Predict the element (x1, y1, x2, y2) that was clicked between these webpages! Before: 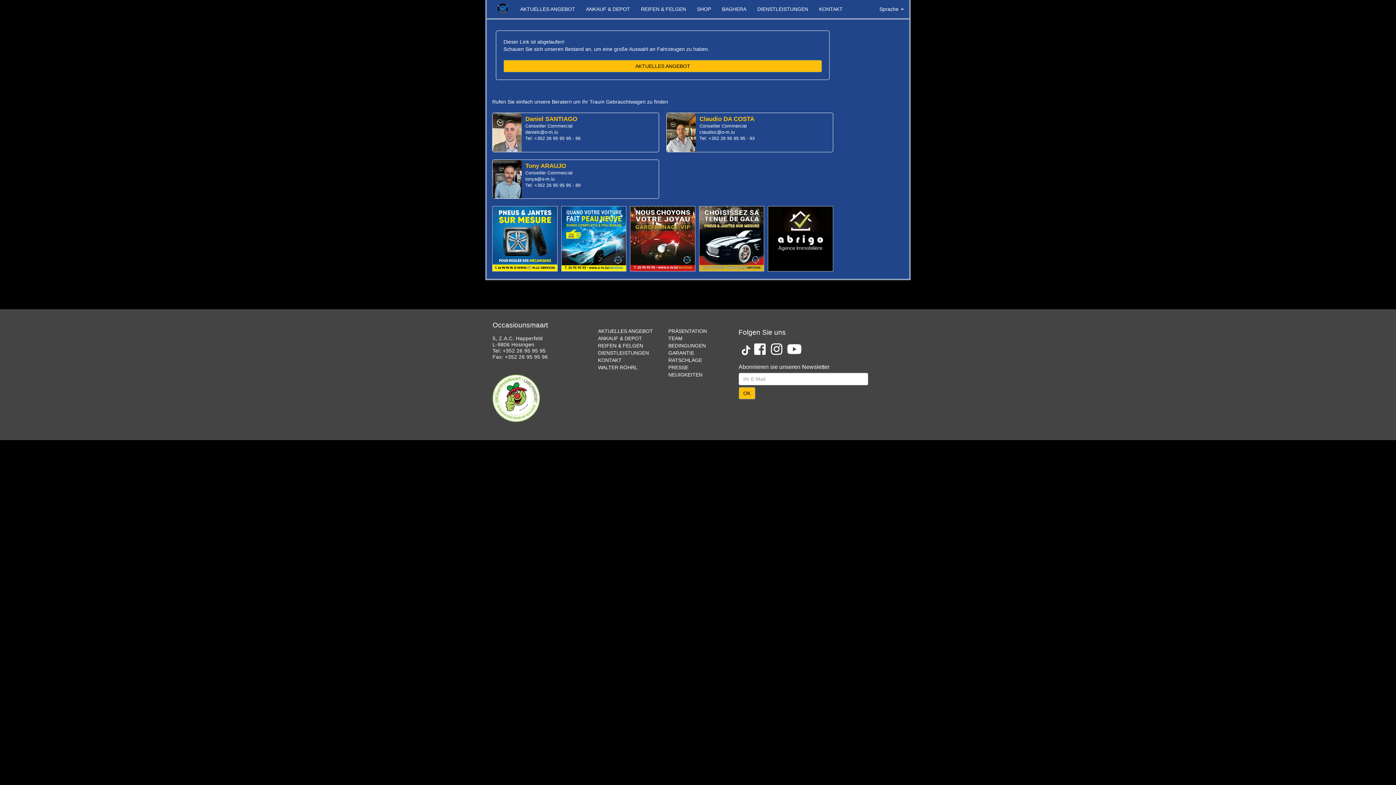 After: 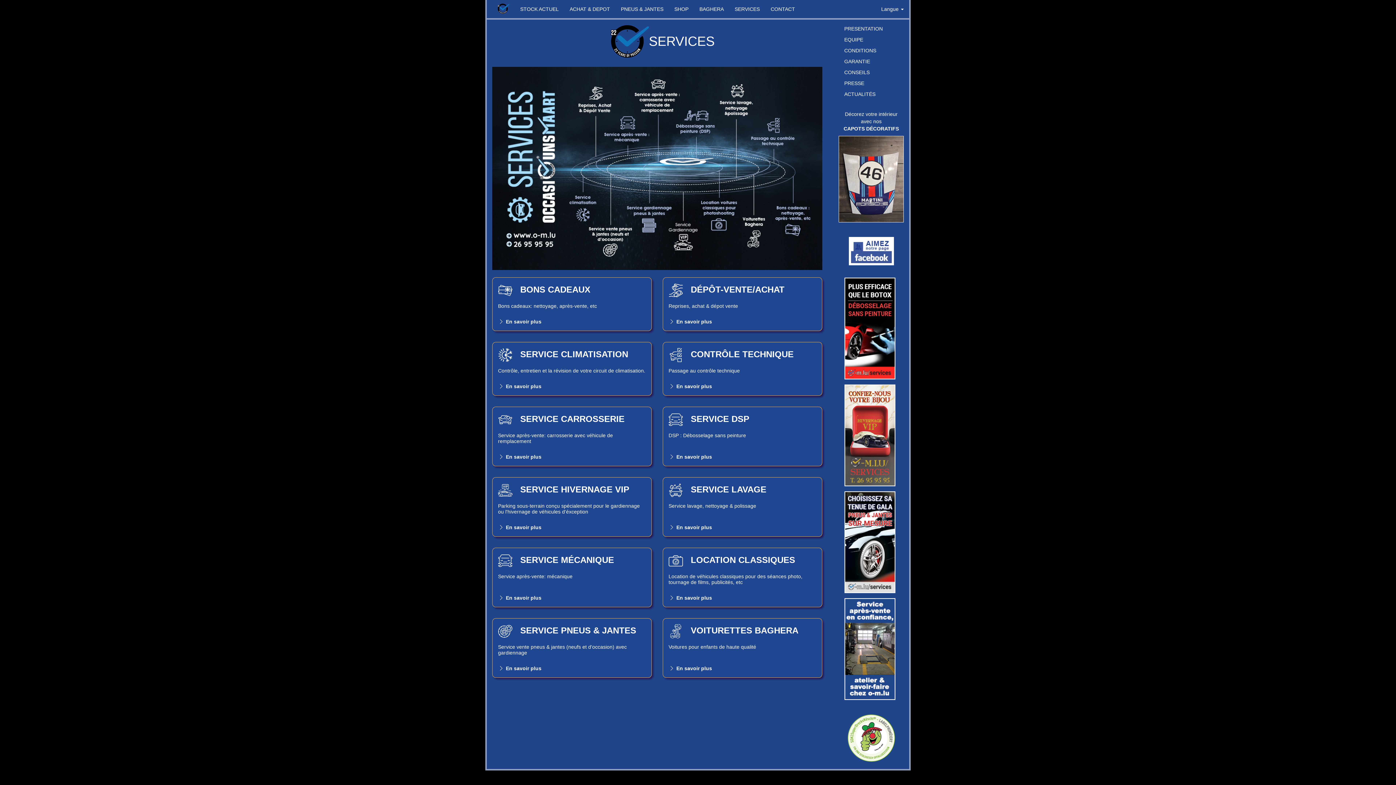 Action: bbox: (492, 235, 557, 241)